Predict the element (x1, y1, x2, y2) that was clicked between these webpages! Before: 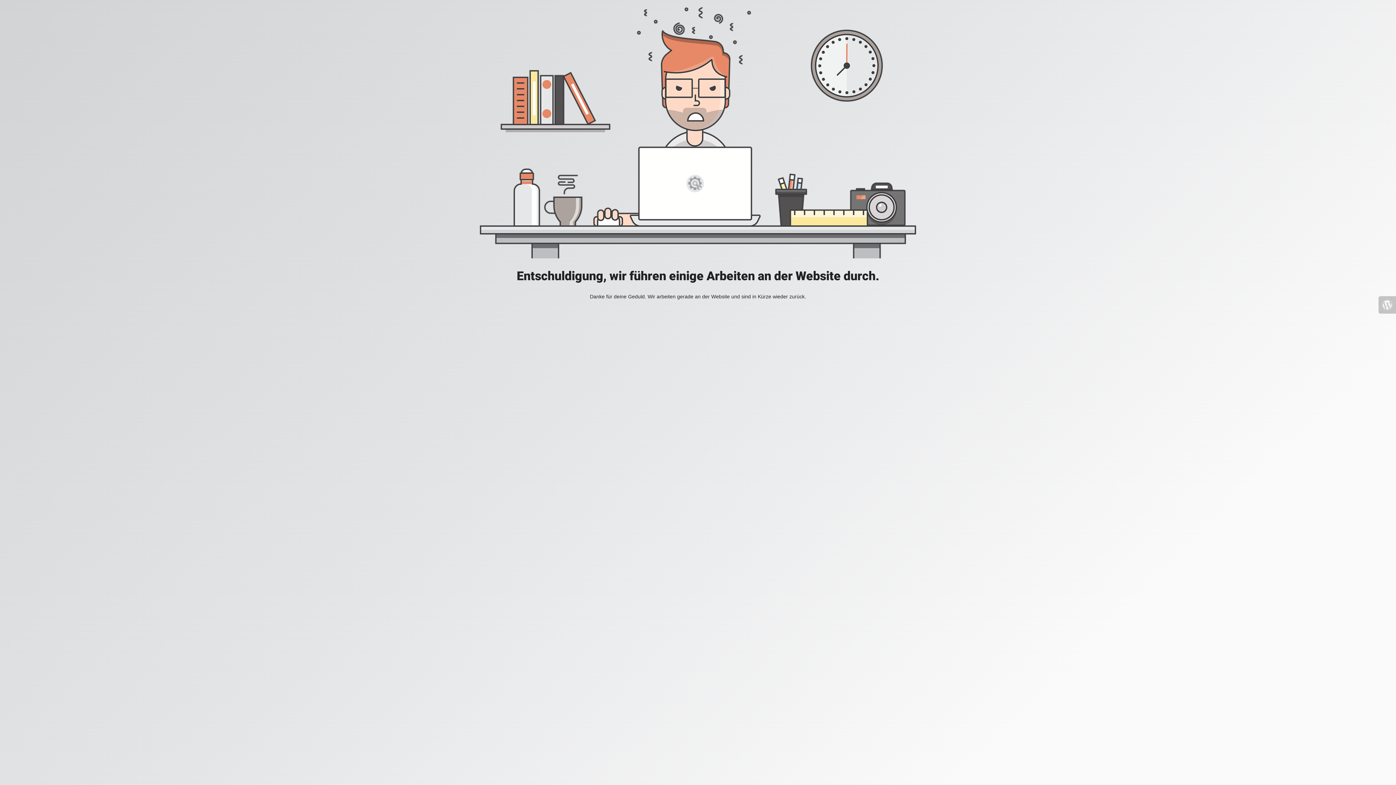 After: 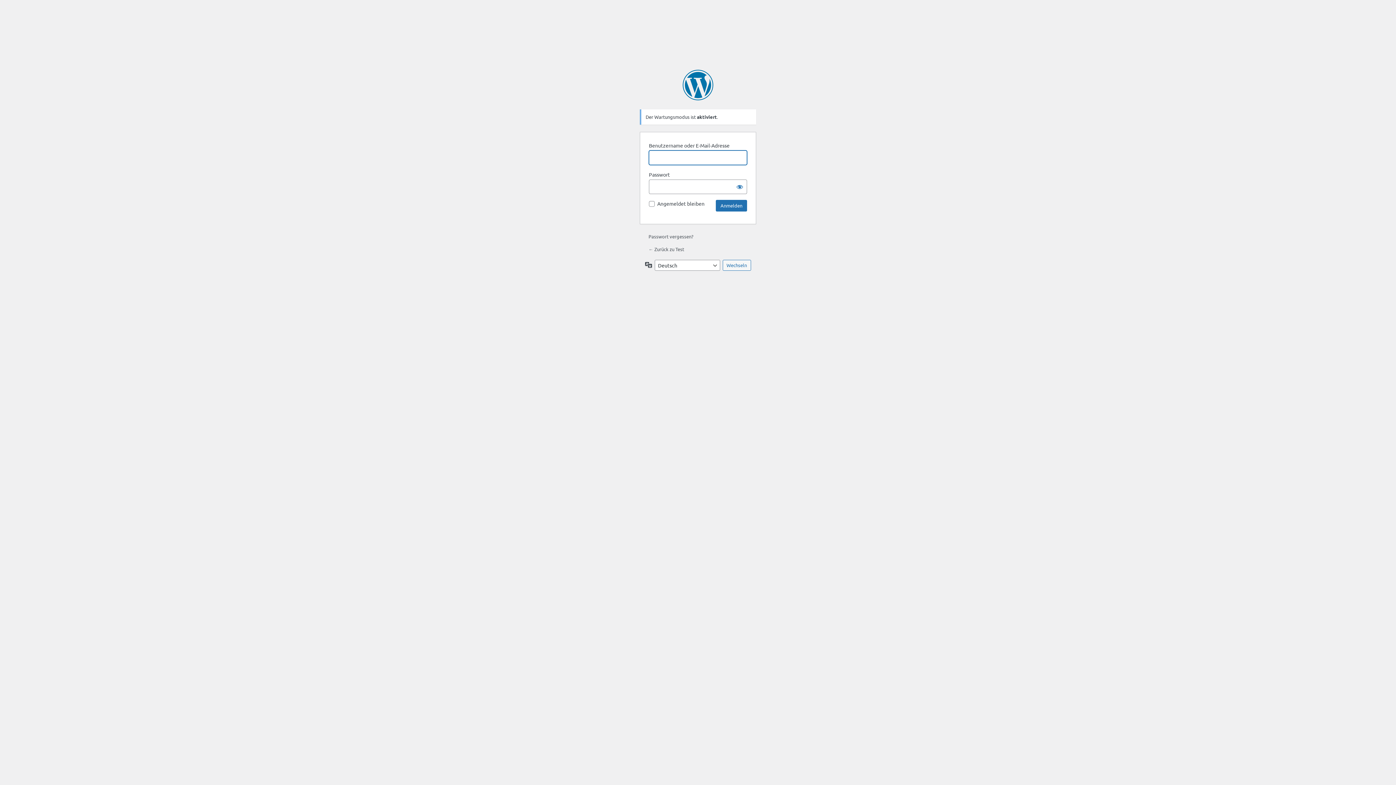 Action: bbox: (1378, 296, 1396, 313)